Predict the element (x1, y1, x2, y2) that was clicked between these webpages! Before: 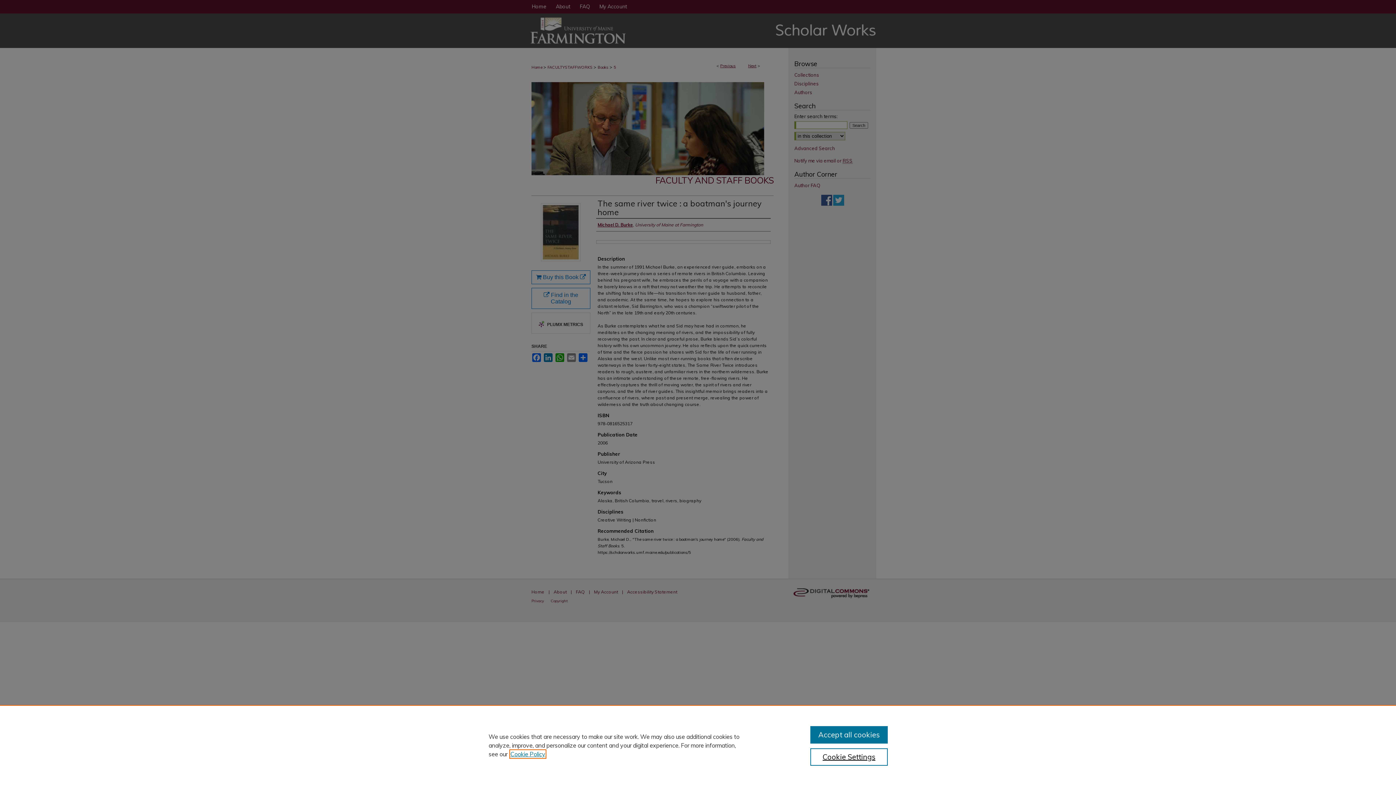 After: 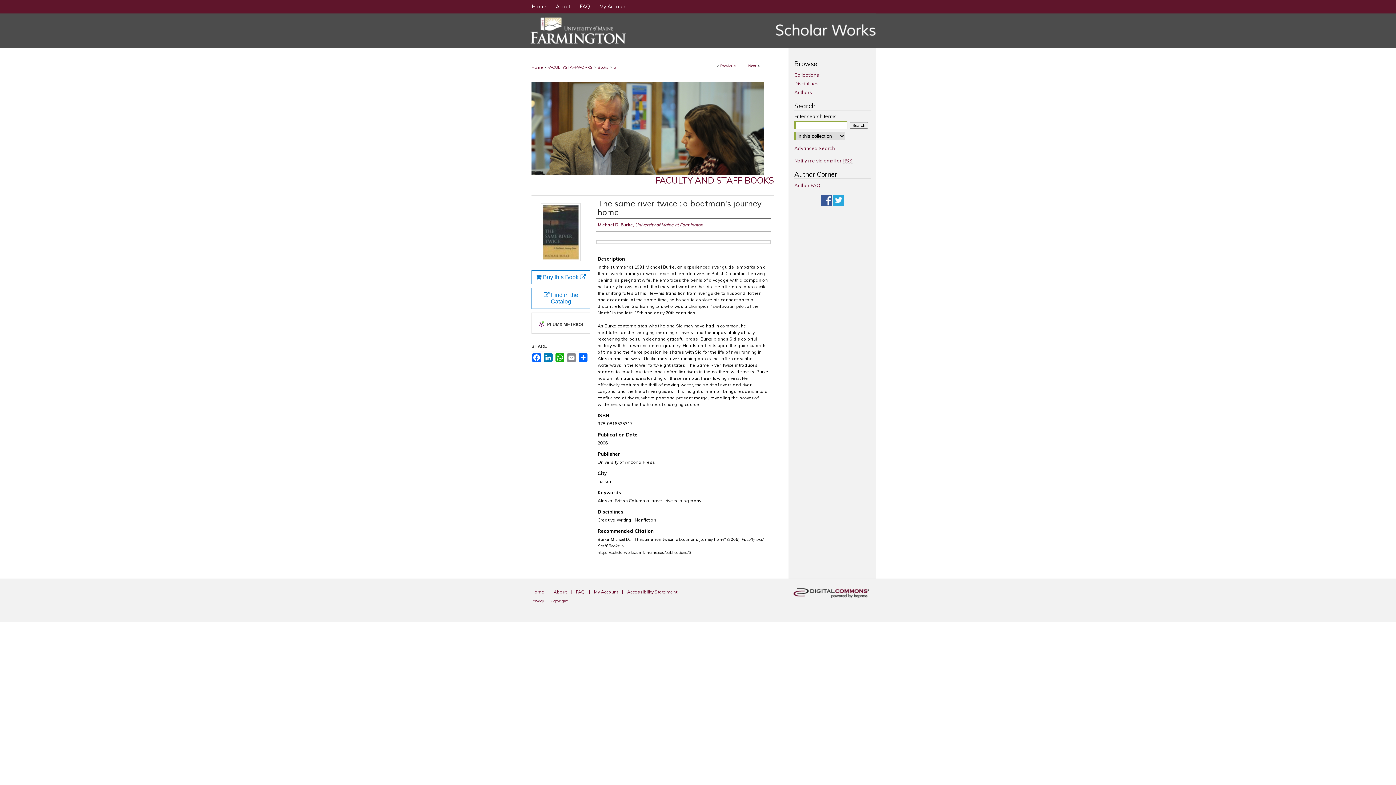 Action: label: Accept all cookies bbox: (810, 726, 887, 744)